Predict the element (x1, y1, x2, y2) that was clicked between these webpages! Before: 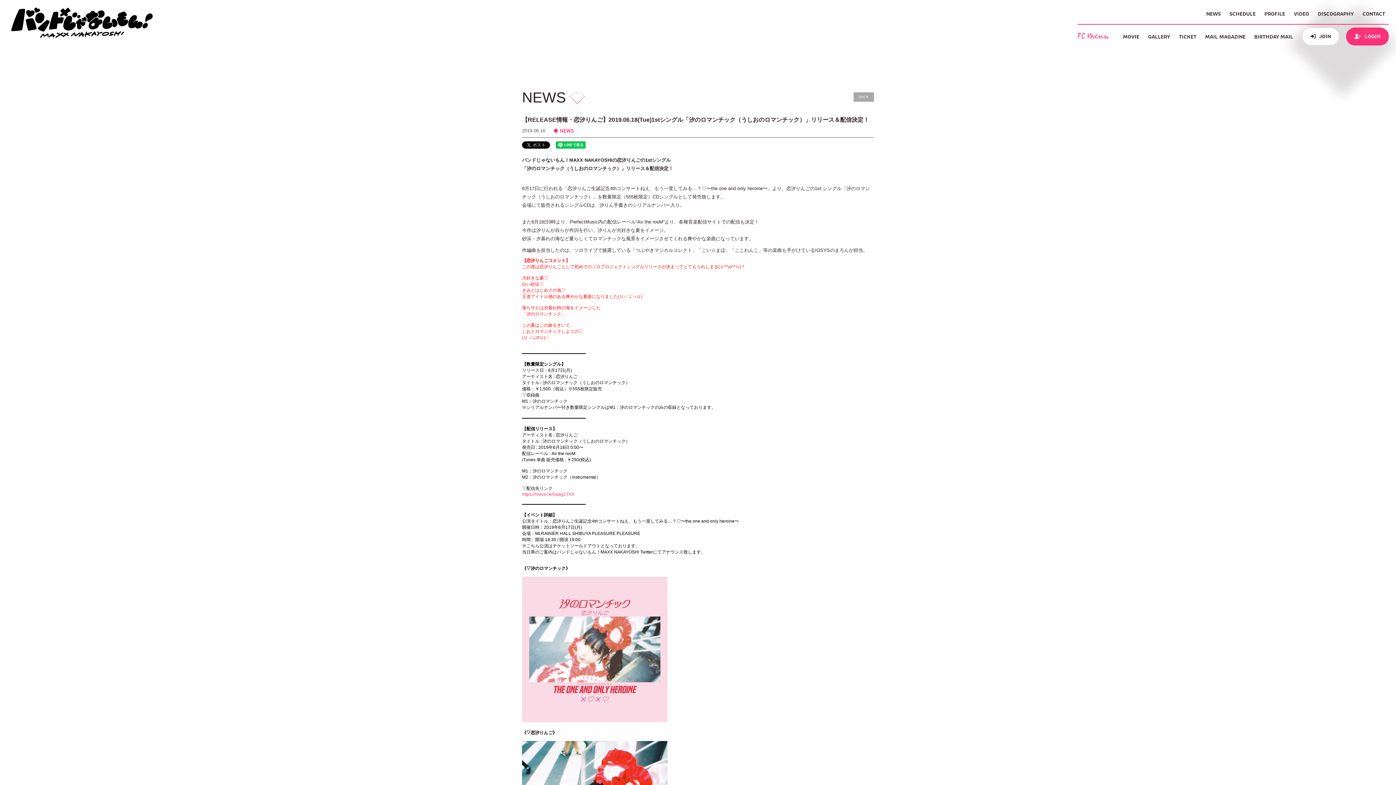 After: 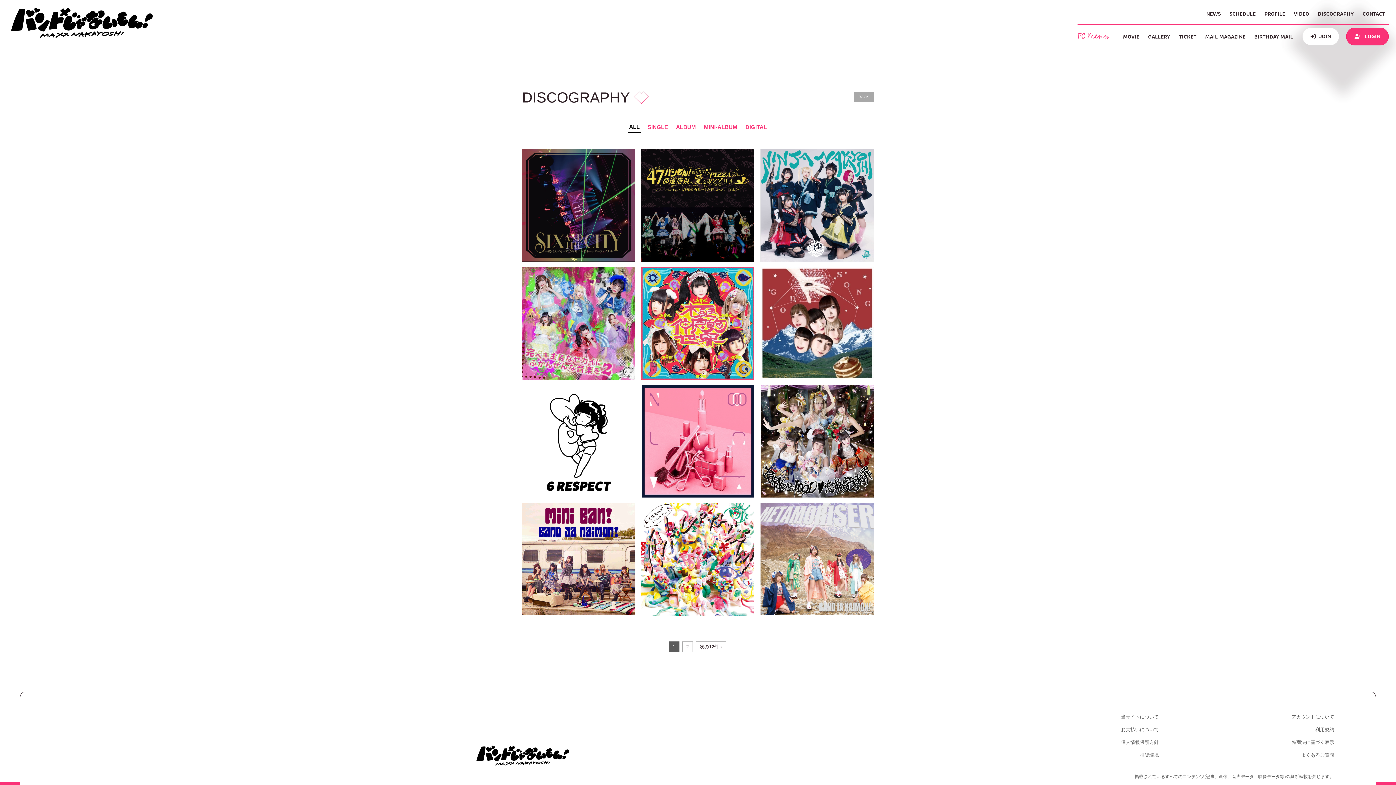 Action: bbox: (1318, 8, 1354, 18) label: DISCOGRAPHY